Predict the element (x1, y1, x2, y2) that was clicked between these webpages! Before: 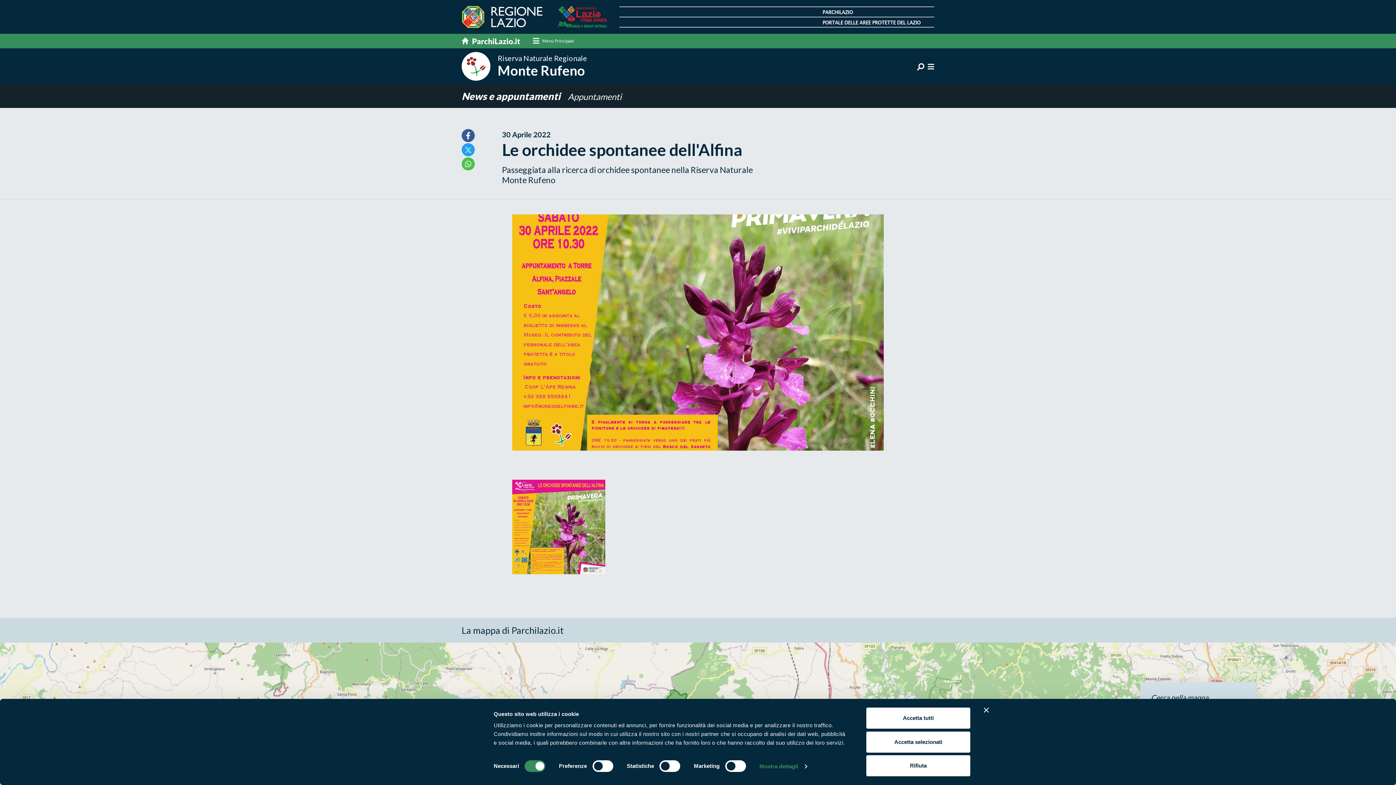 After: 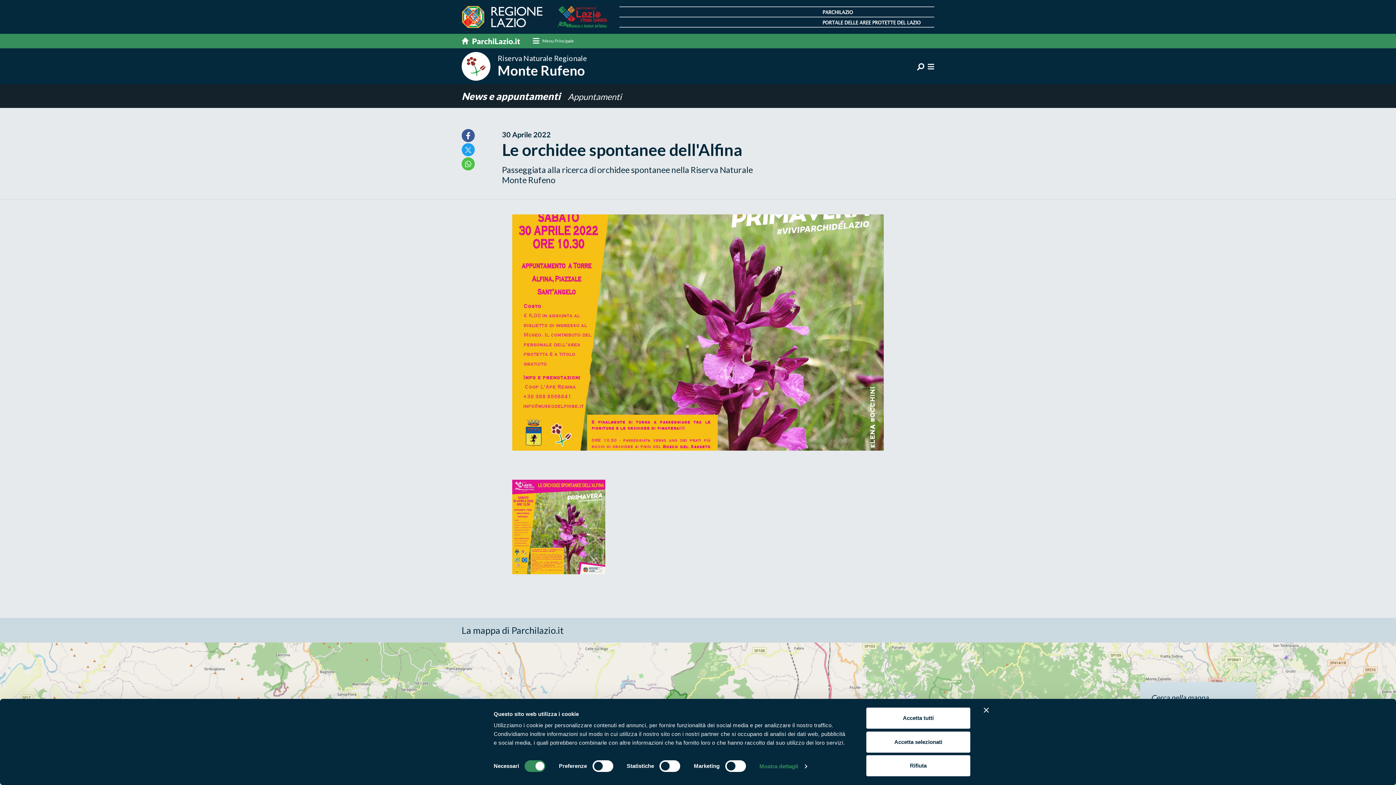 Action: bbox: (461, 129, 474, 142)